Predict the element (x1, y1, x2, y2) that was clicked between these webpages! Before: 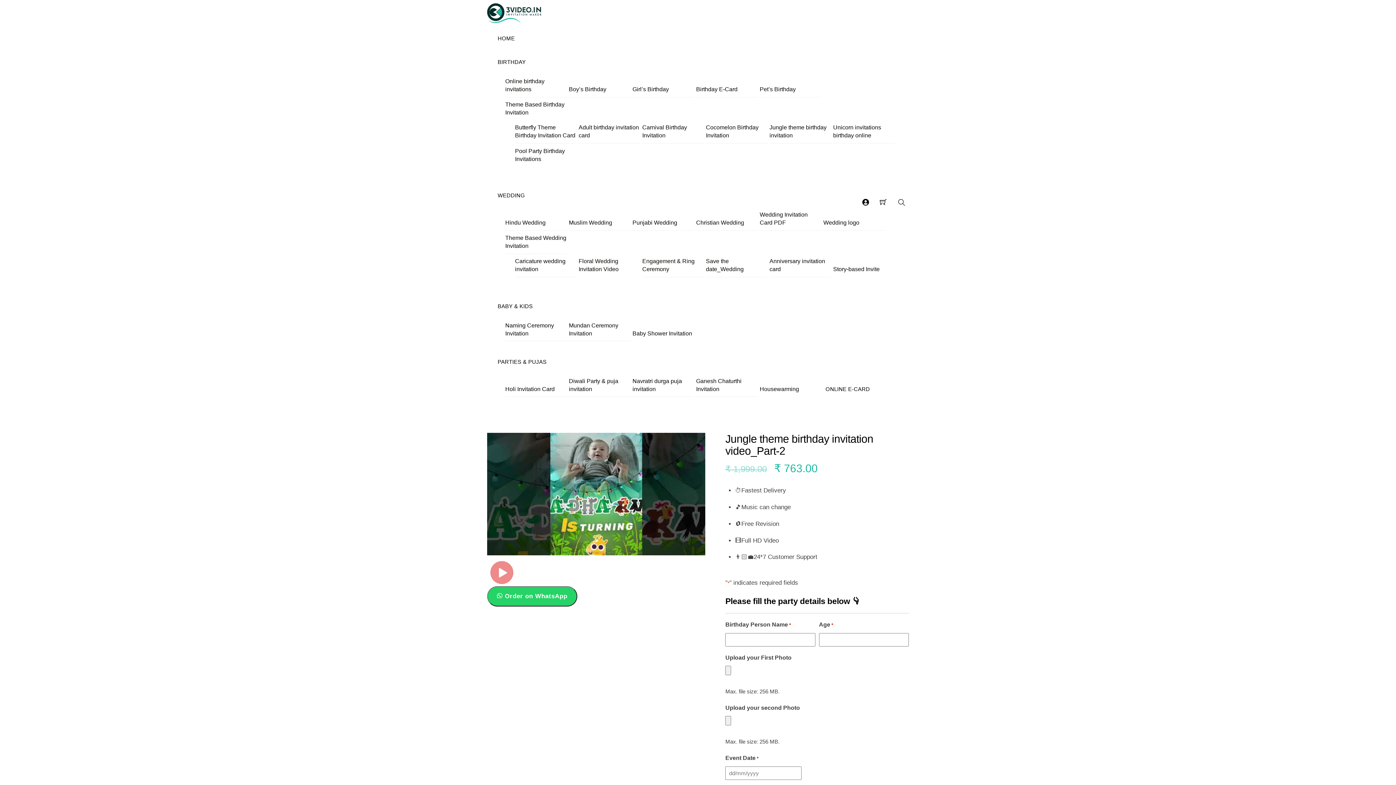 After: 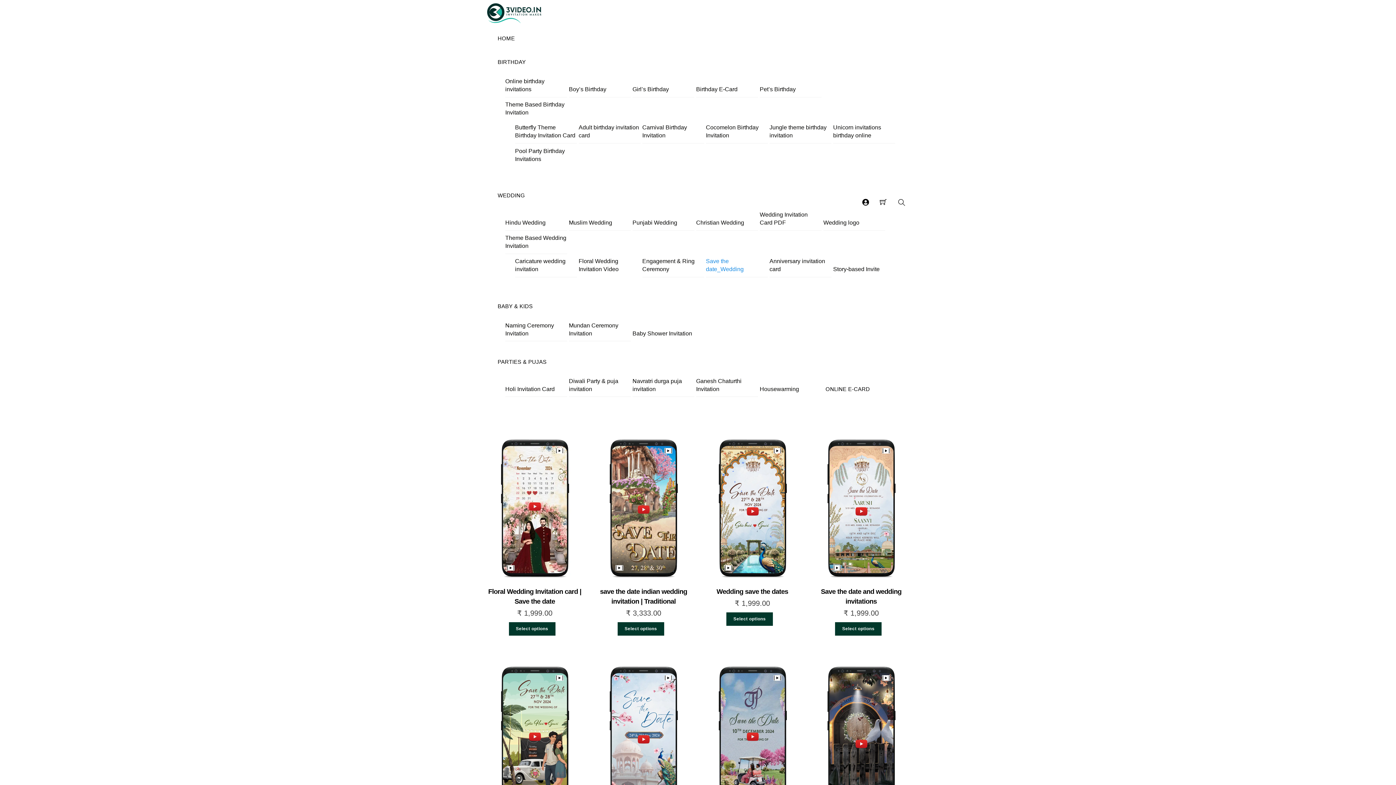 Action: bbox: (706, 254, 767, 277) label: Save the date_Wedding